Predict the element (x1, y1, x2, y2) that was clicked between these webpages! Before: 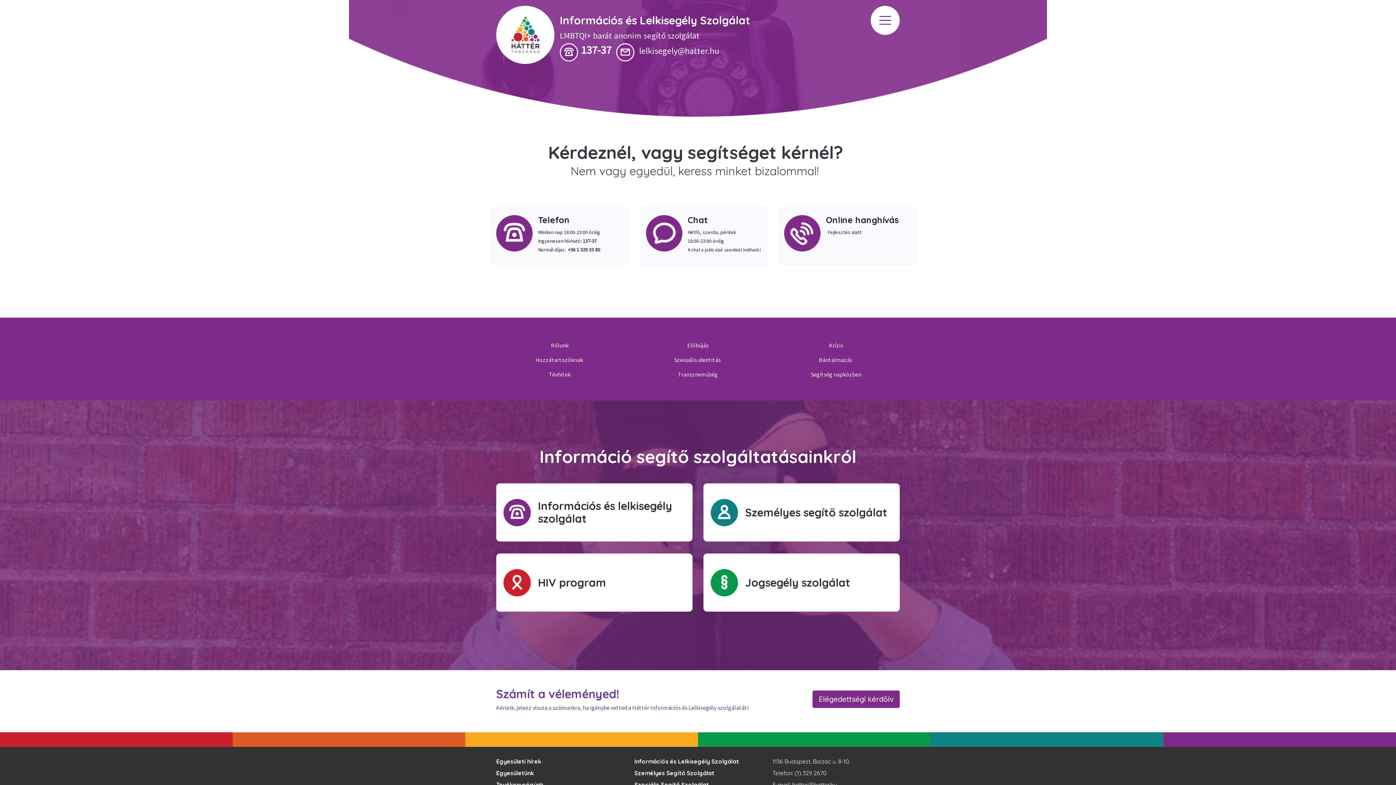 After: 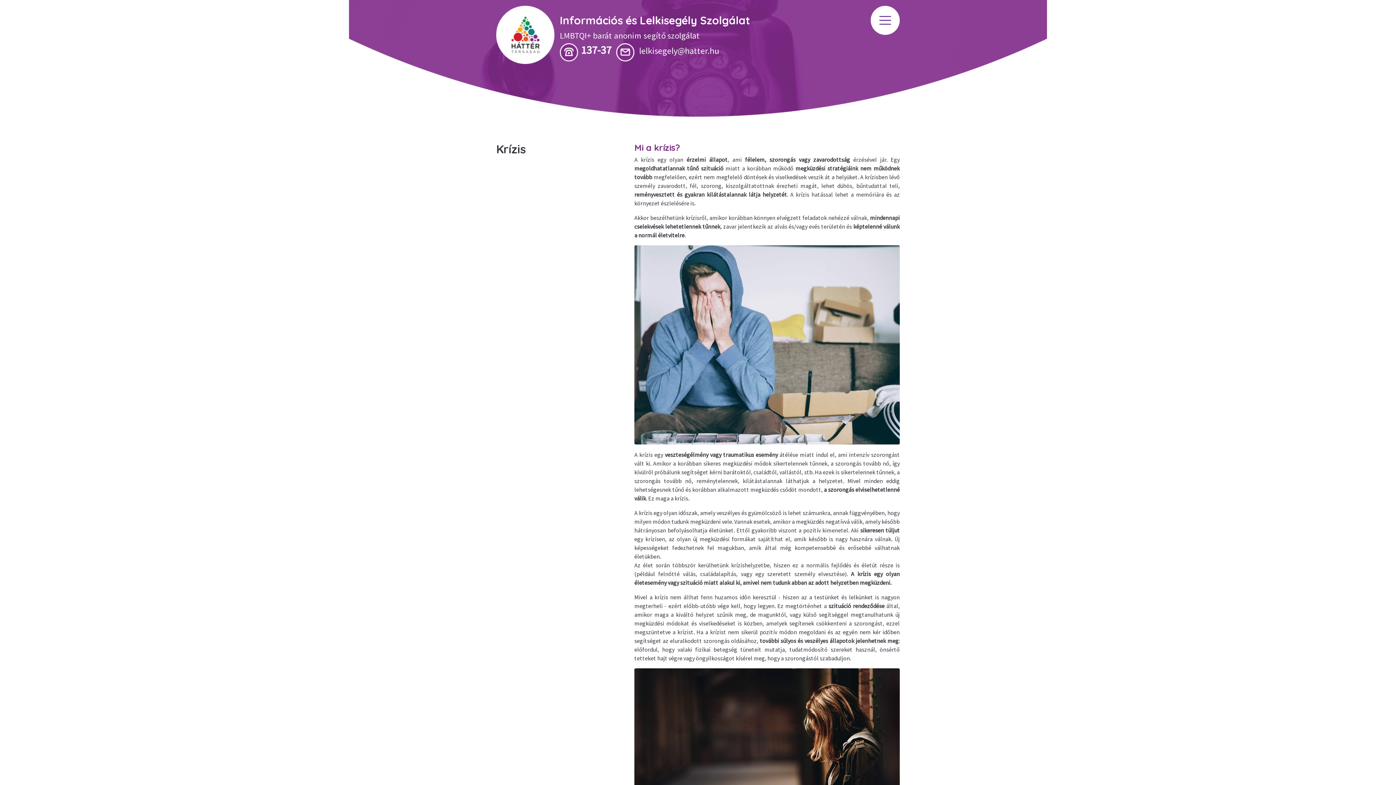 Action: label: Krízis bbox: (829, 341, 843, 349)